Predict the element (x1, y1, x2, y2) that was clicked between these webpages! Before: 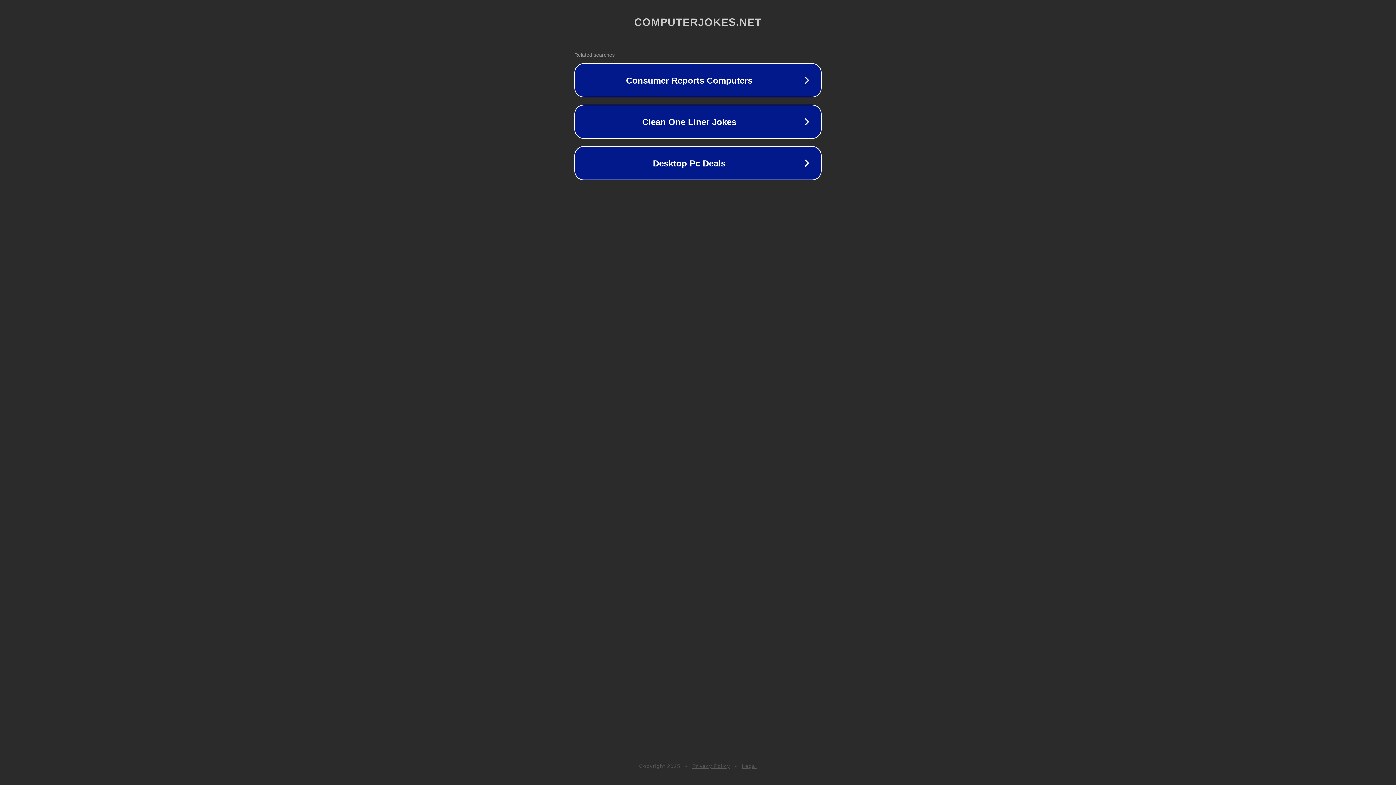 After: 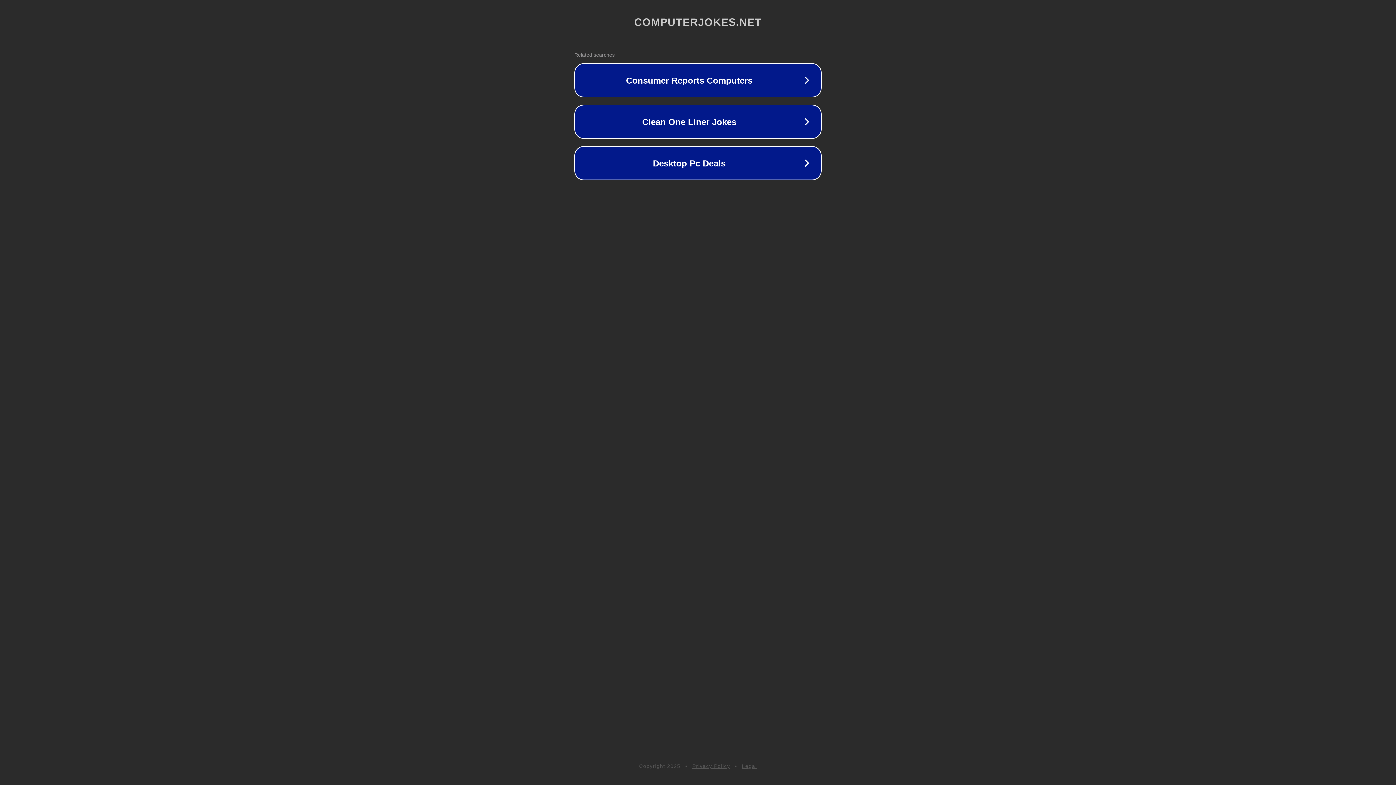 Action: label: Privacy Policy bbox: (692, 763, 730, 769)